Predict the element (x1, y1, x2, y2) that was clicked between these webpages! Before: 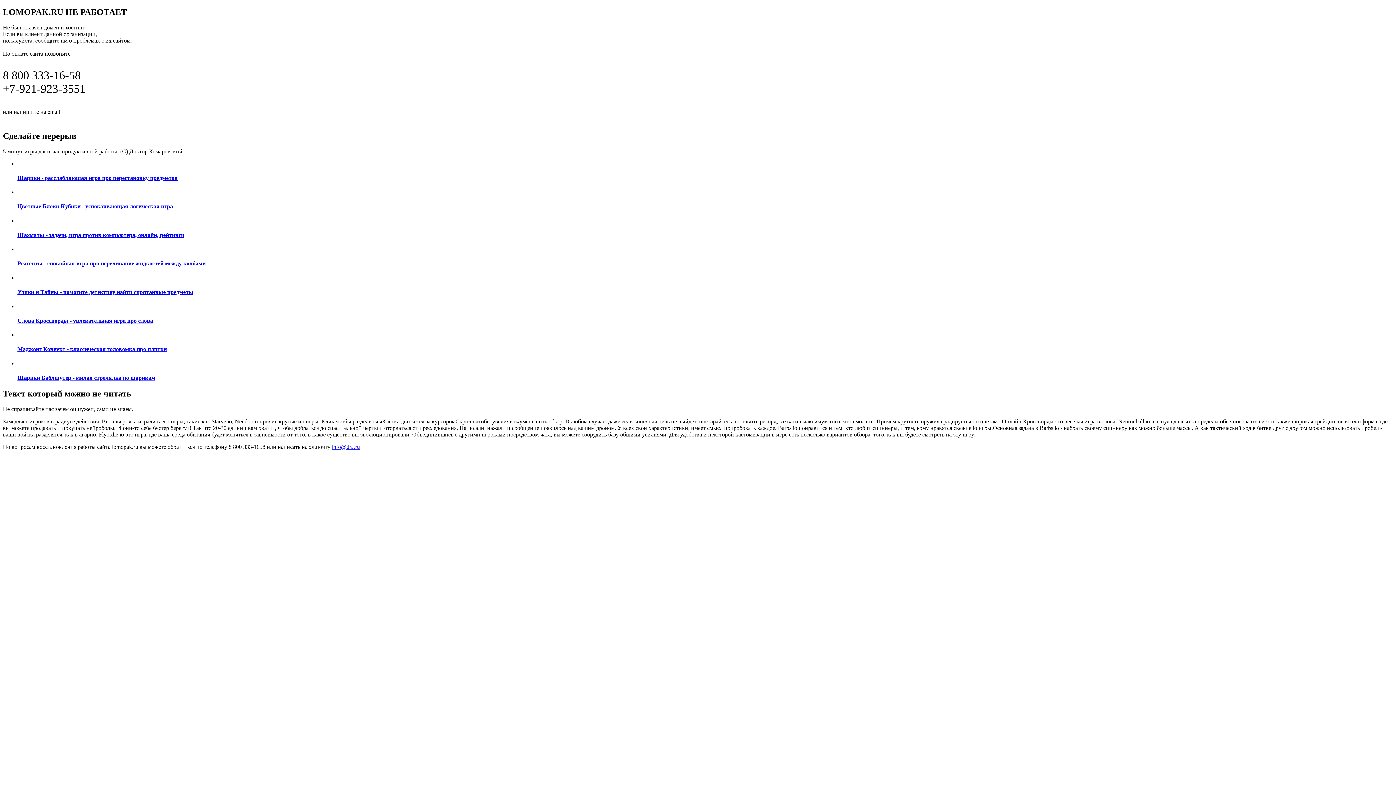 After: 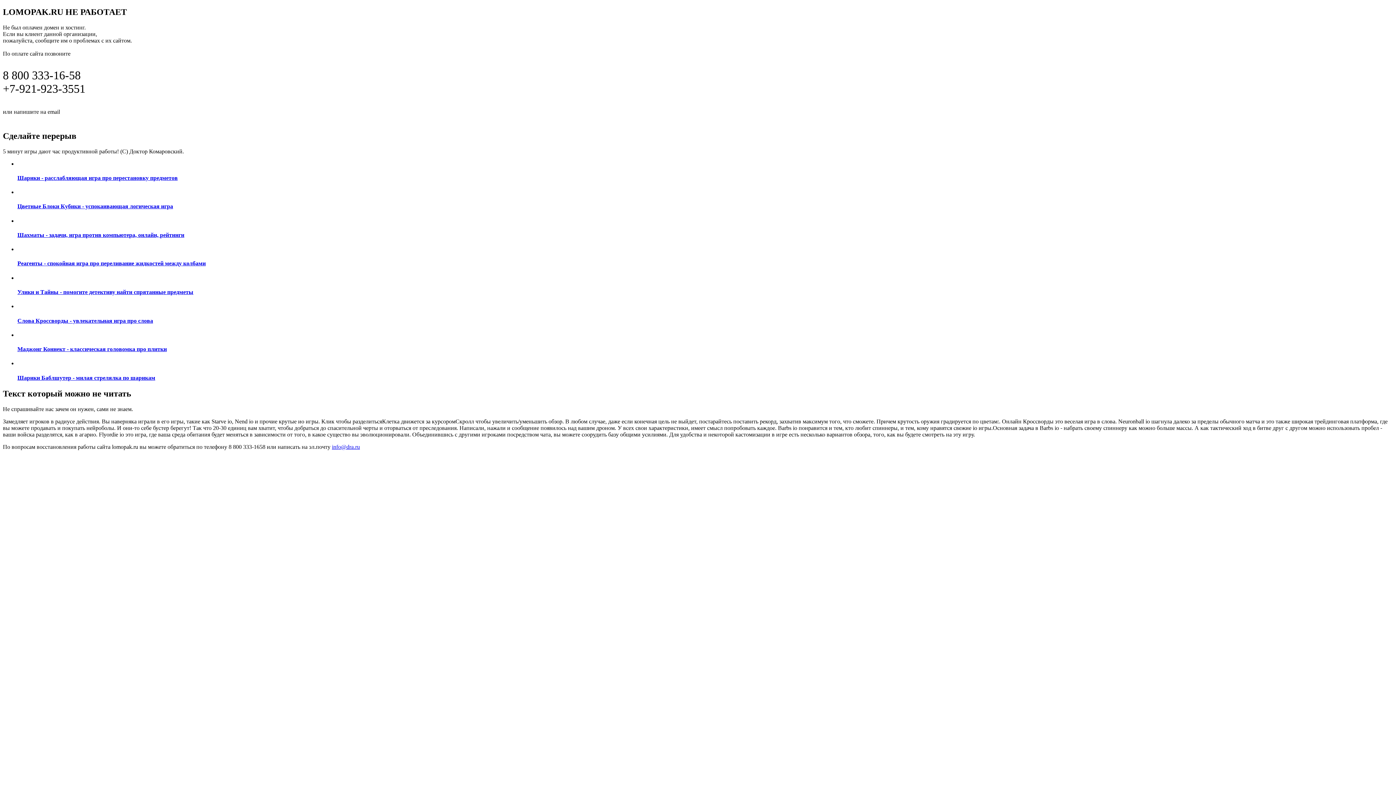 Action: bbox: (332, 443, 360, 450) label: info@dra.ru